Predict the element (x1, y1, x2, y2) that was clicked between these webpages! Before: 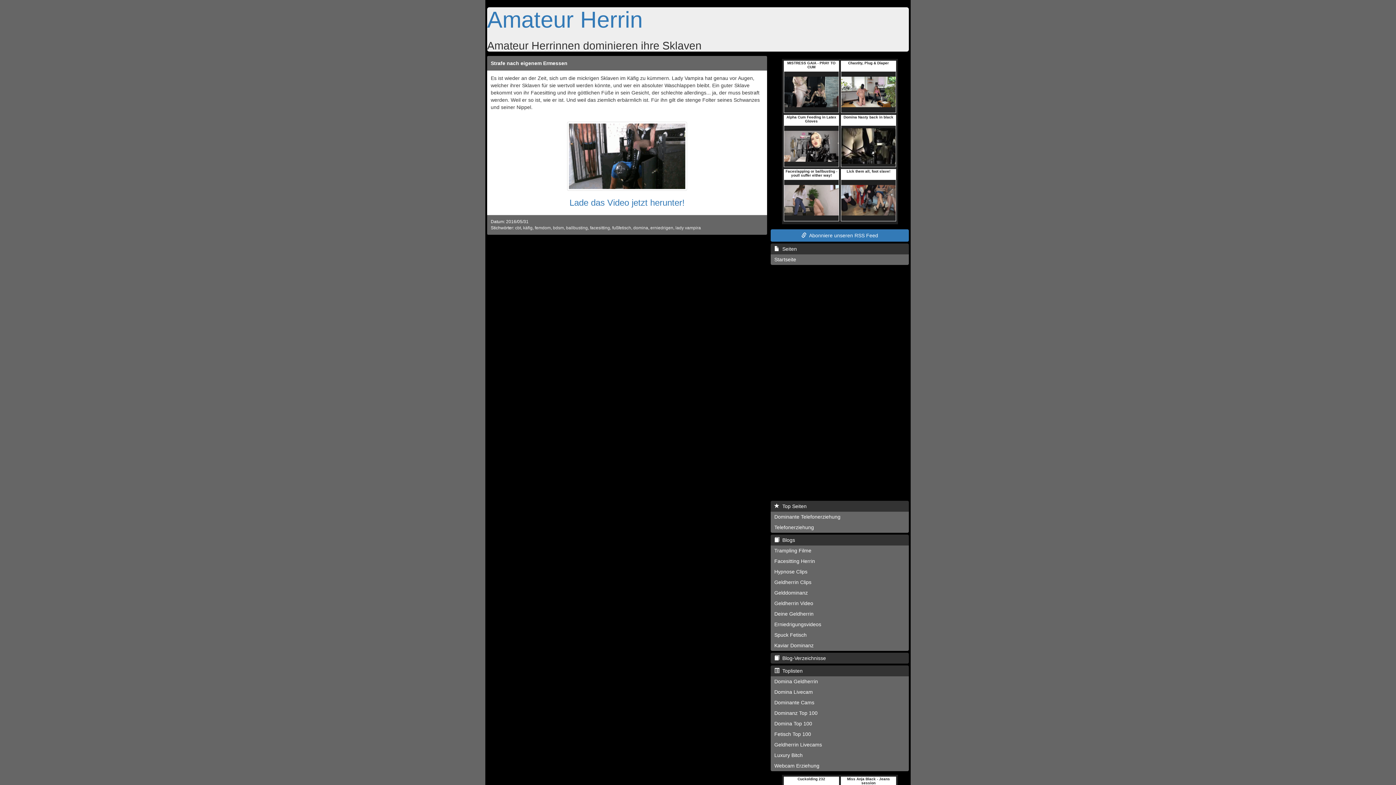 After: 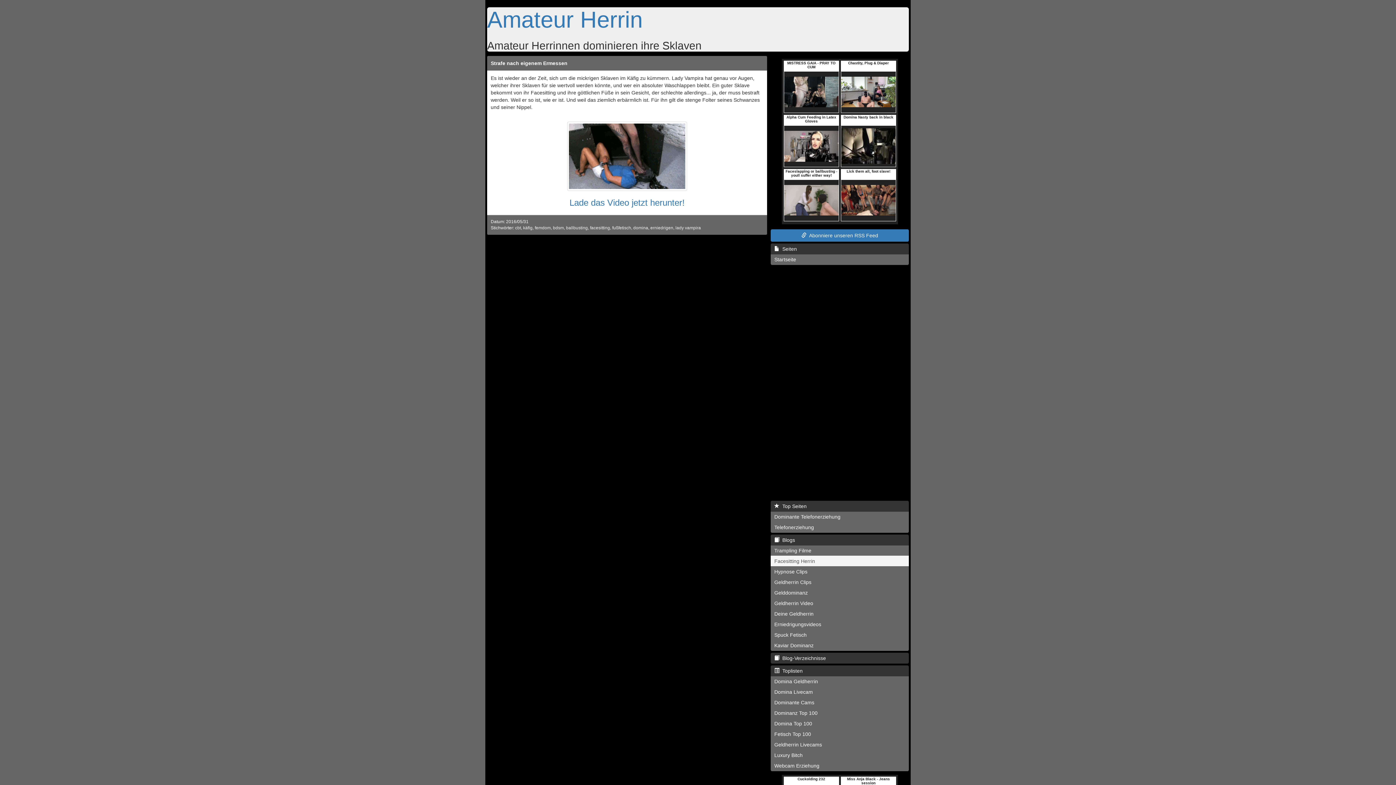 Action: label: Facesitting Herrin bbox: (770, 556, 909, 566)